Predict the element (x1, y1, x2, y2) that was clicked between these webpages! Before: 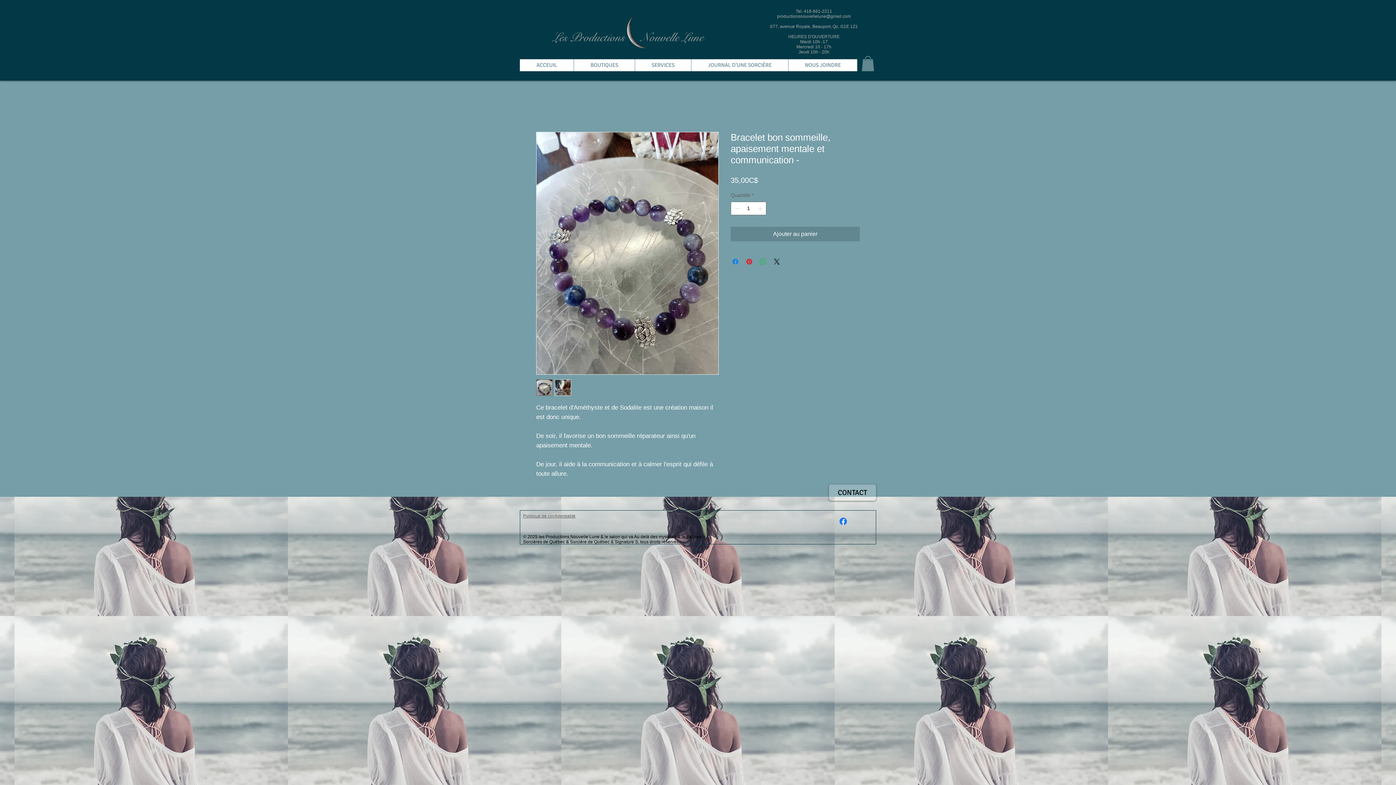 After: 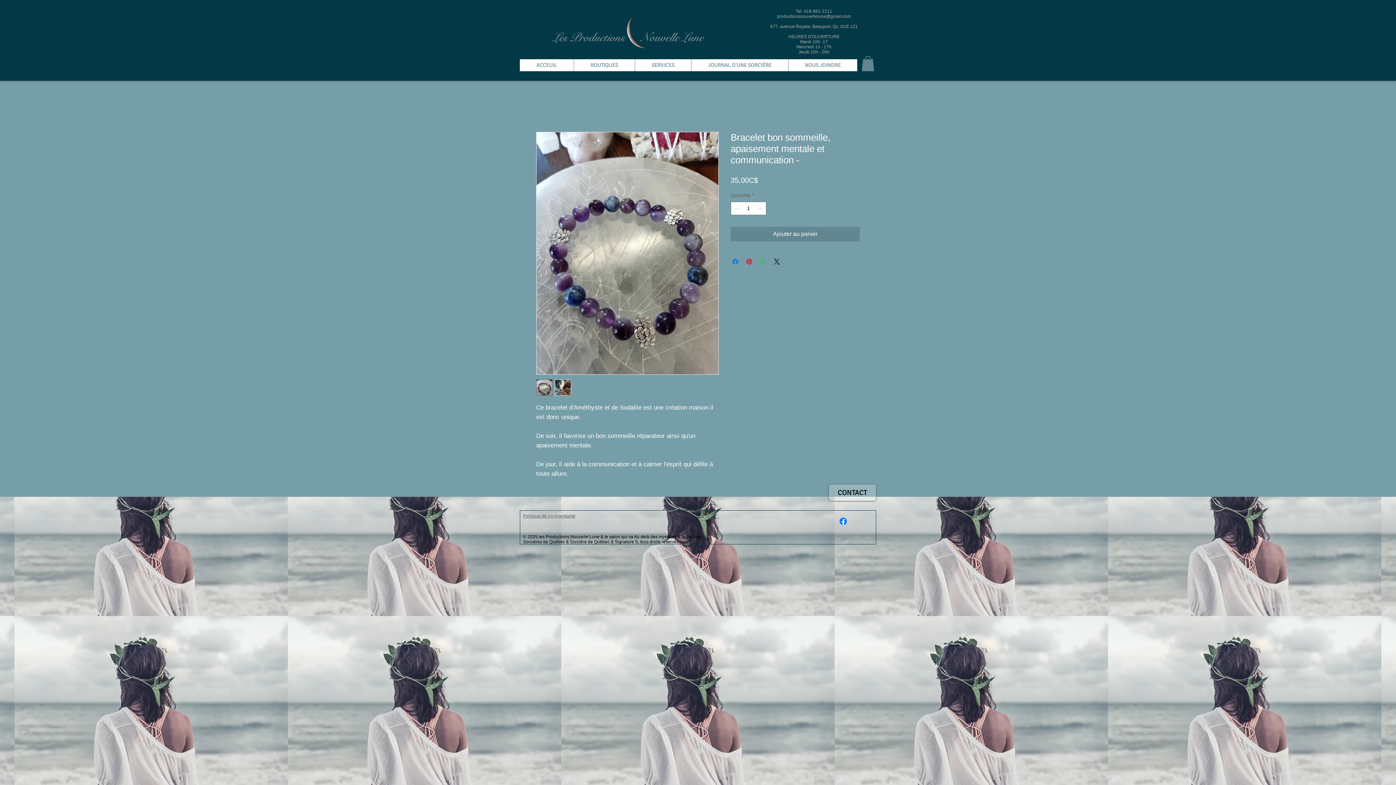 Action: label: ACCEUIL bbox: (520, 59, 573, 71)